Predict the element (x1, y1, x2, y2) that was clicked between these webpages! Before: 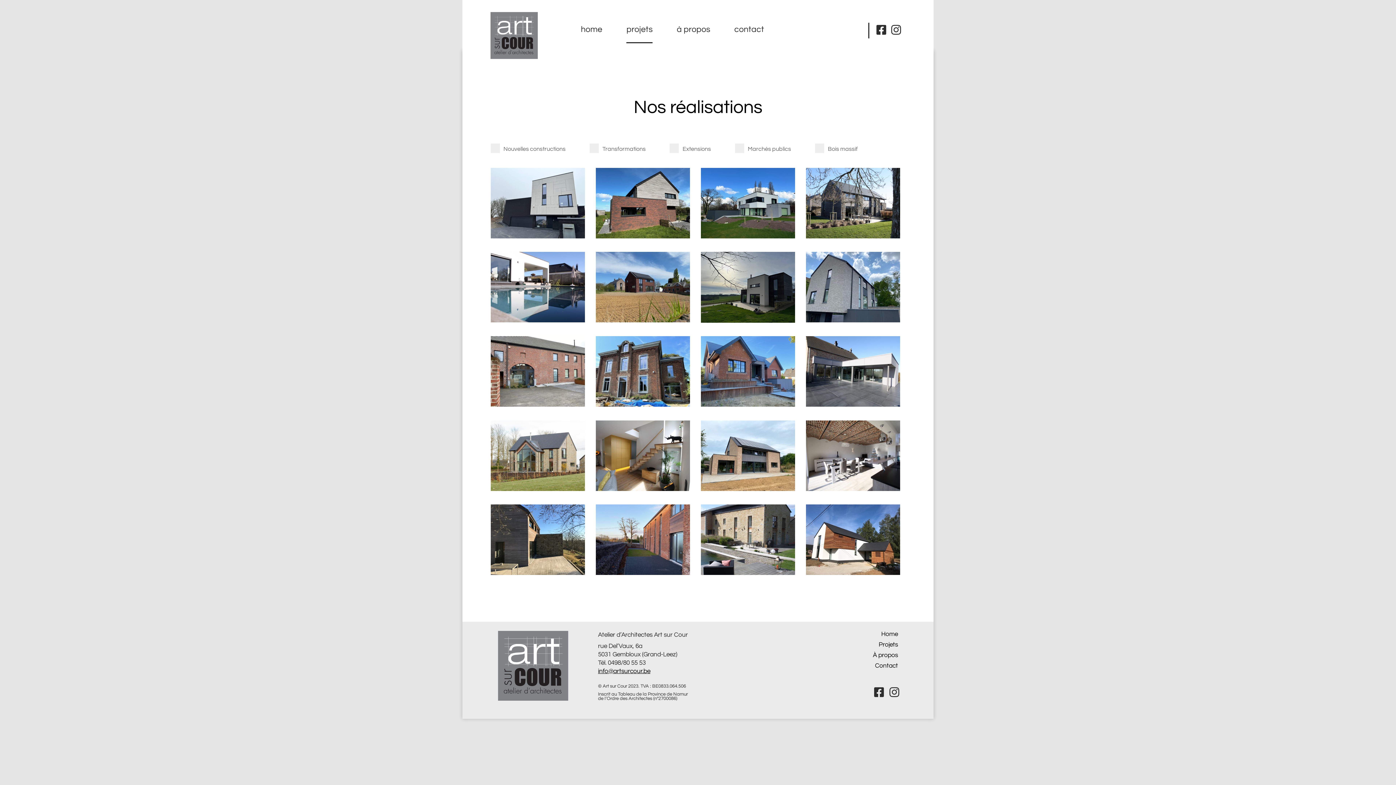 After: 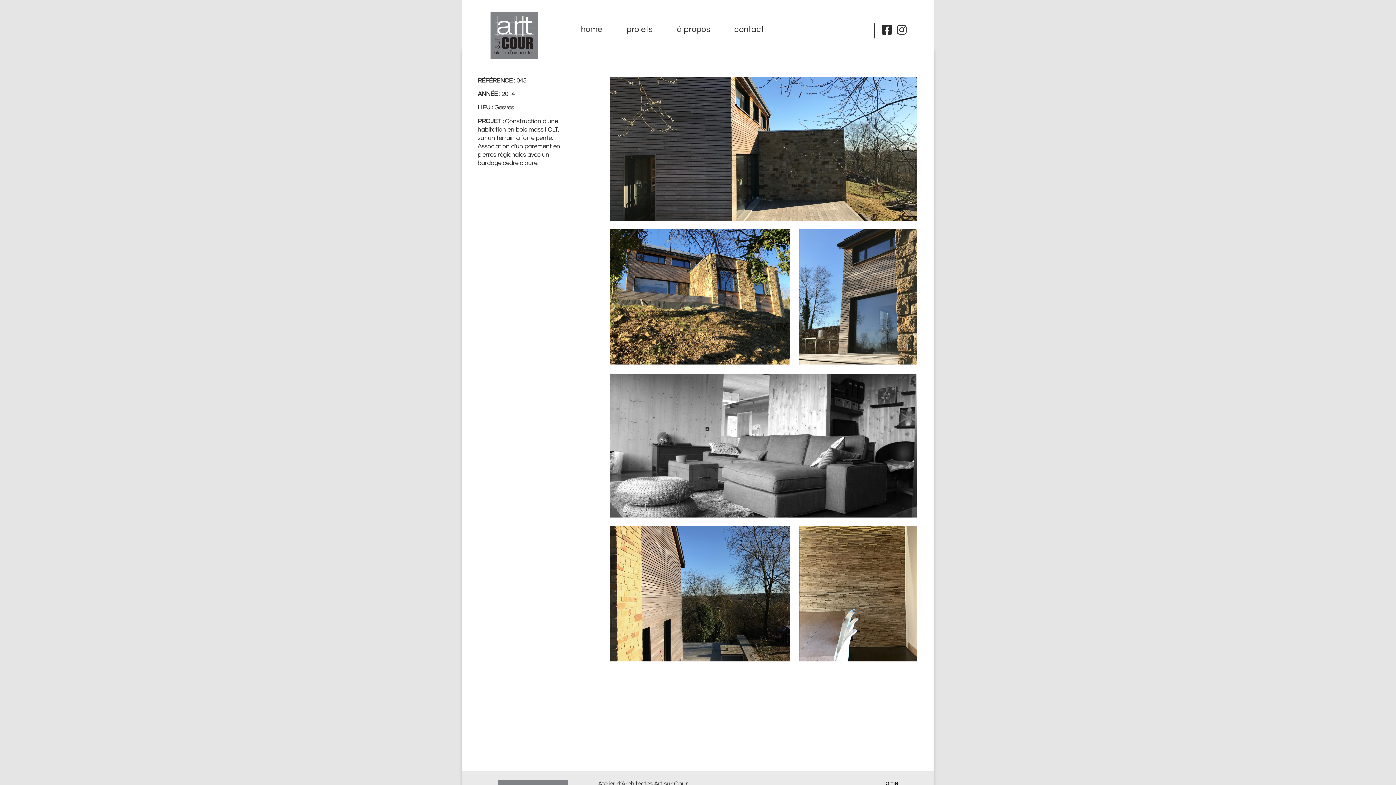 Action: bbox: (490, 568, 584, 577)